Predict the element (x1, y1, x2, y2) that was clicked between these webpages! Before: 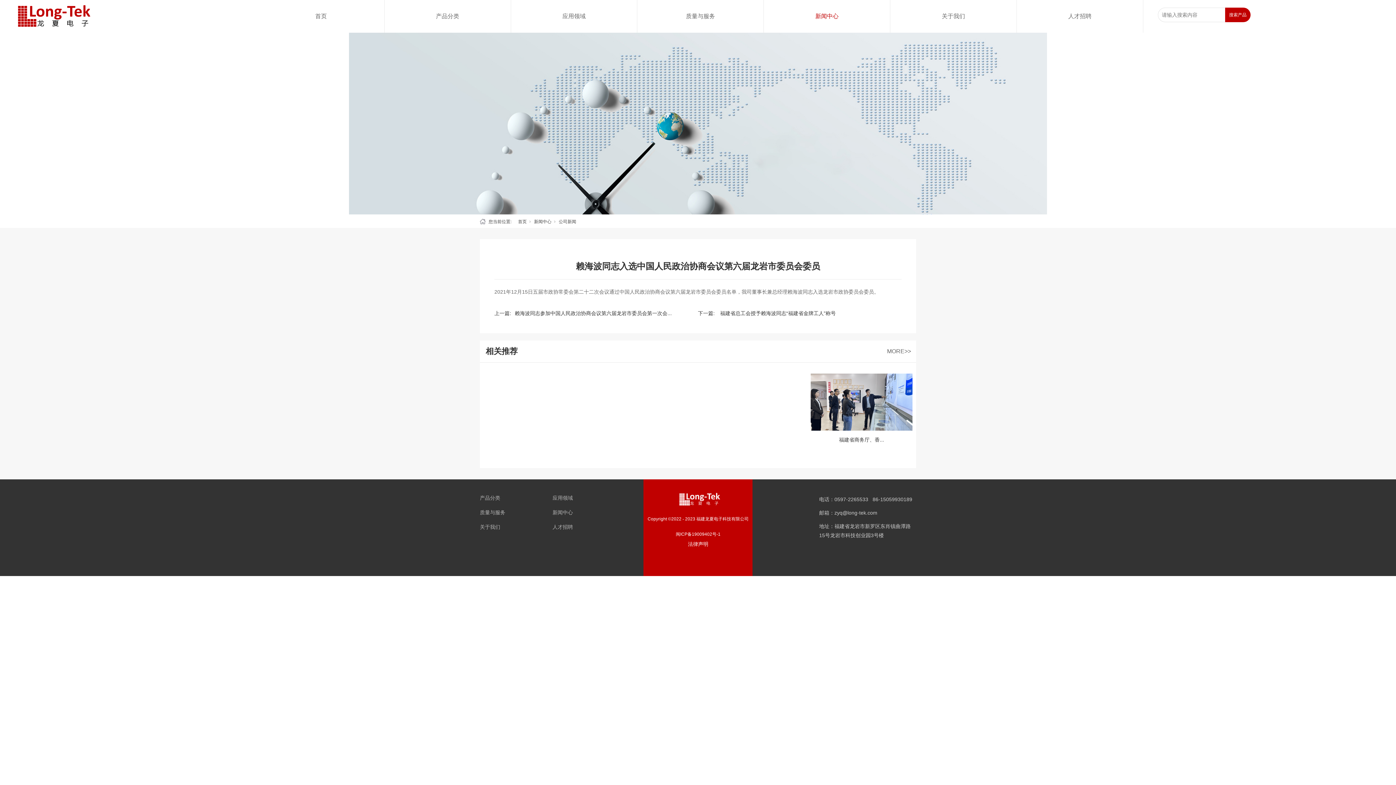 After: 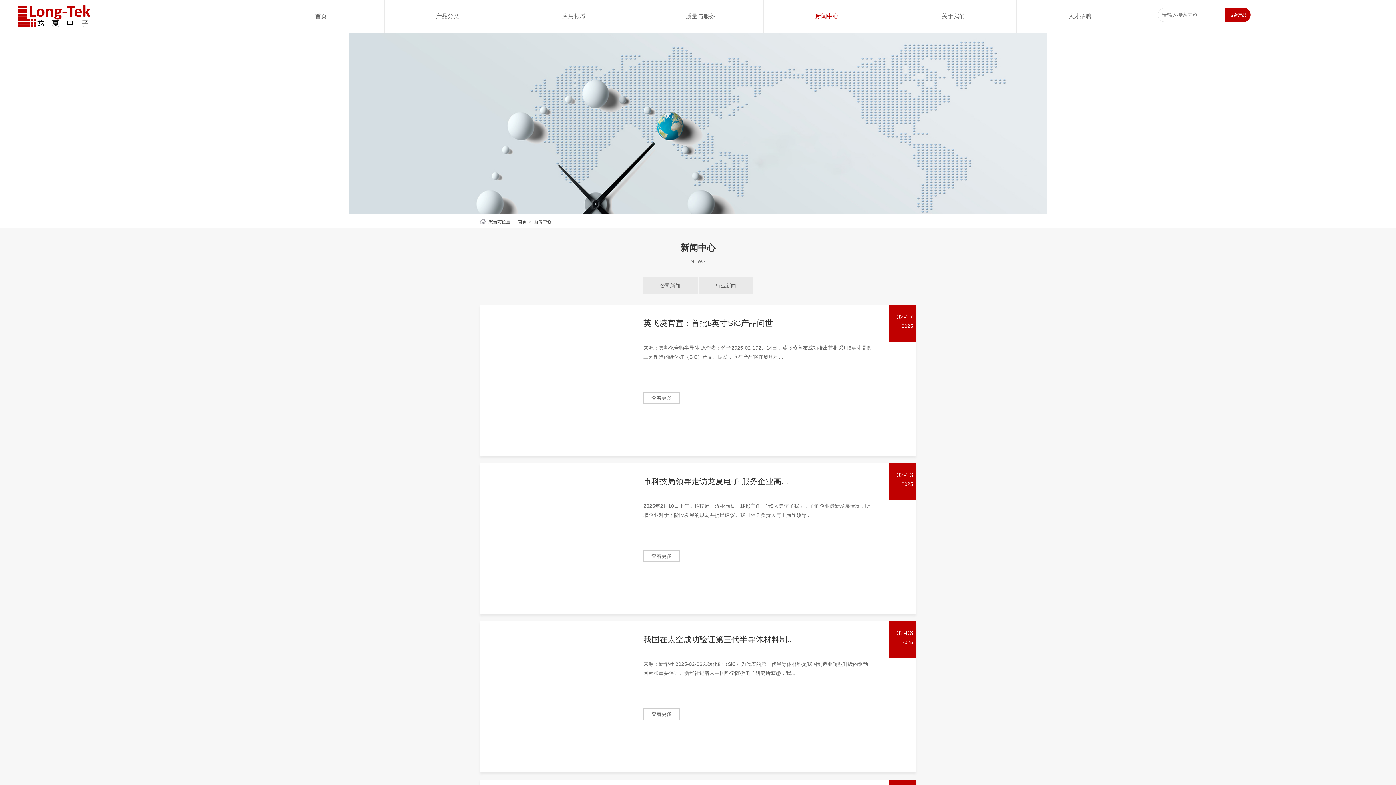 Action: label: MORE>> bbox: (807, 342, 911, 360)